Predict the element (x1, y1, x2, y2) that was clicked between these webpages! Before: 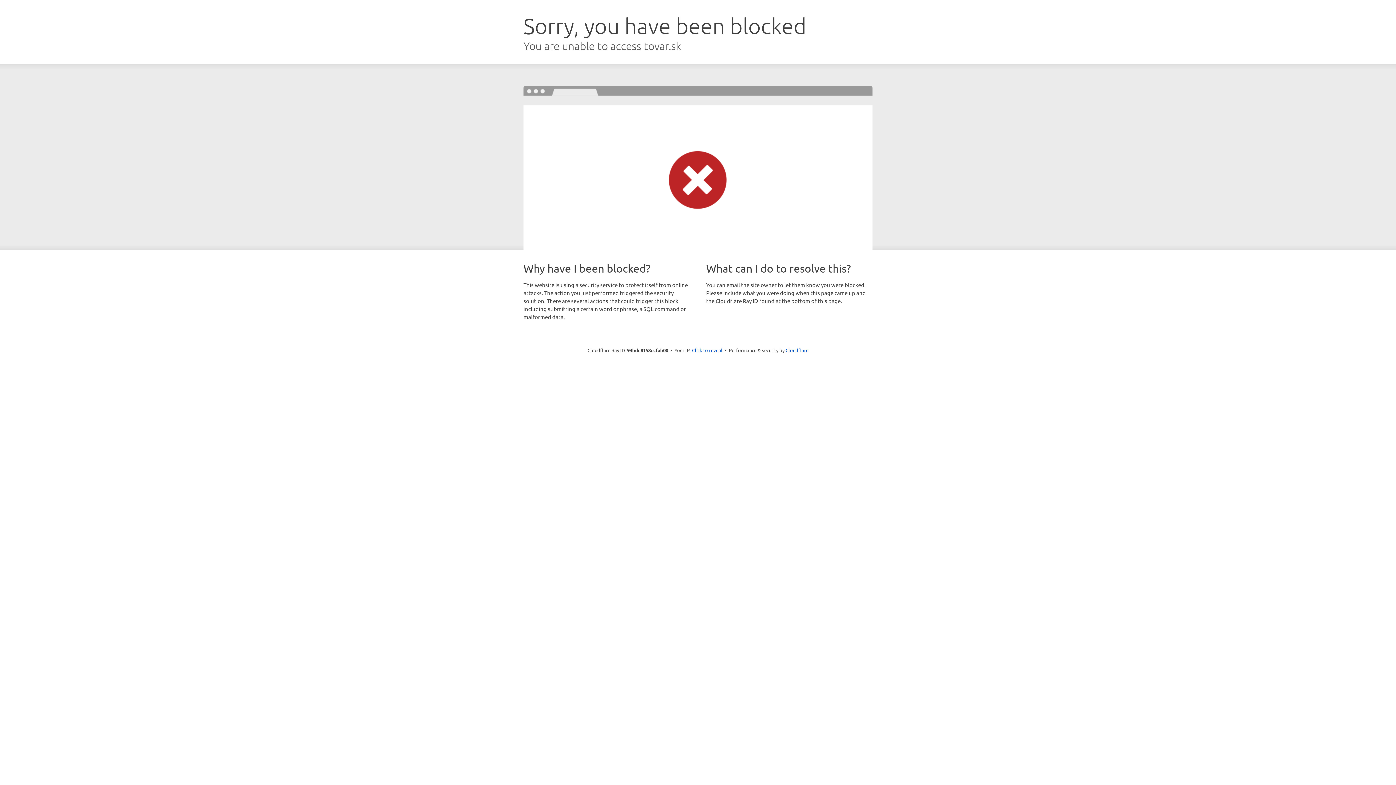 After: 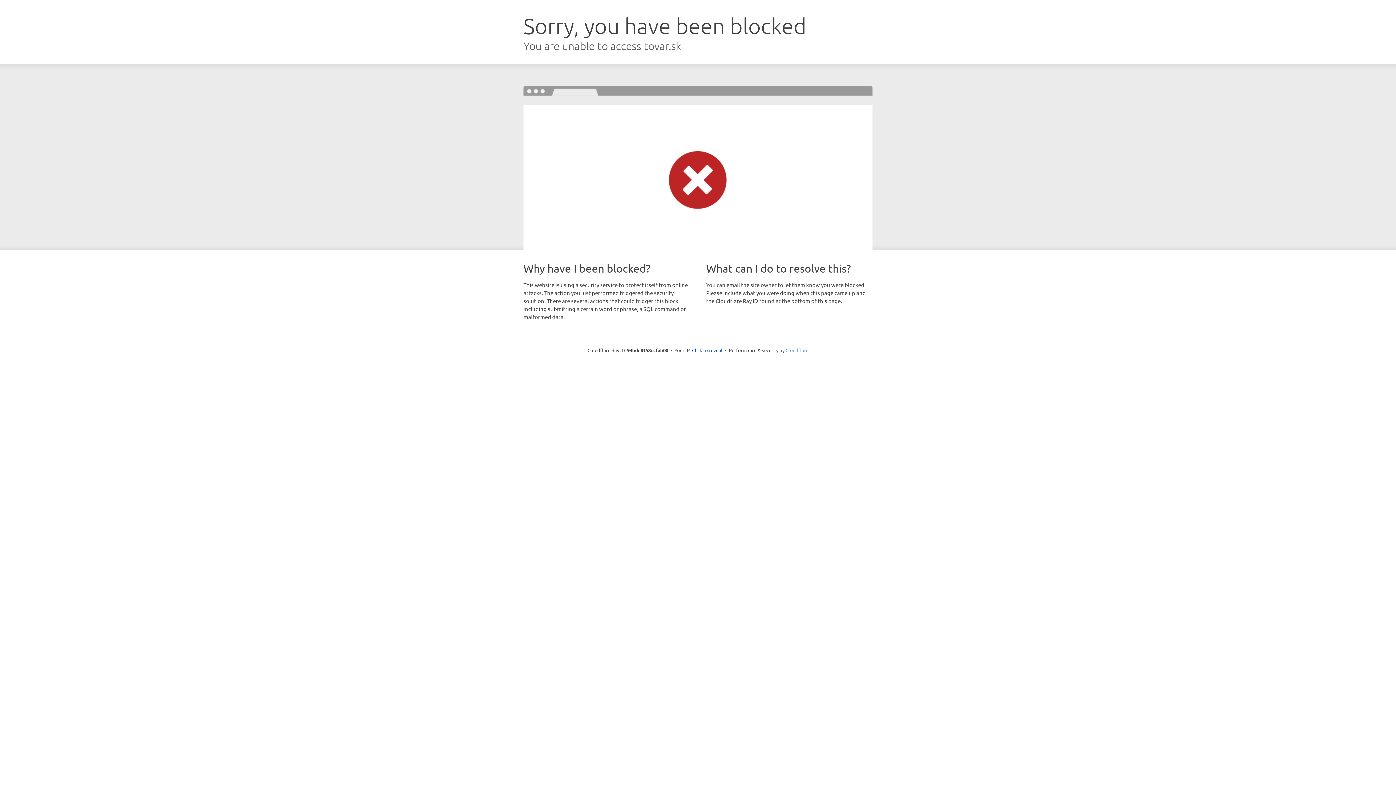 Action: label: Cloudflare bbox: (785, 347, 808, 353)